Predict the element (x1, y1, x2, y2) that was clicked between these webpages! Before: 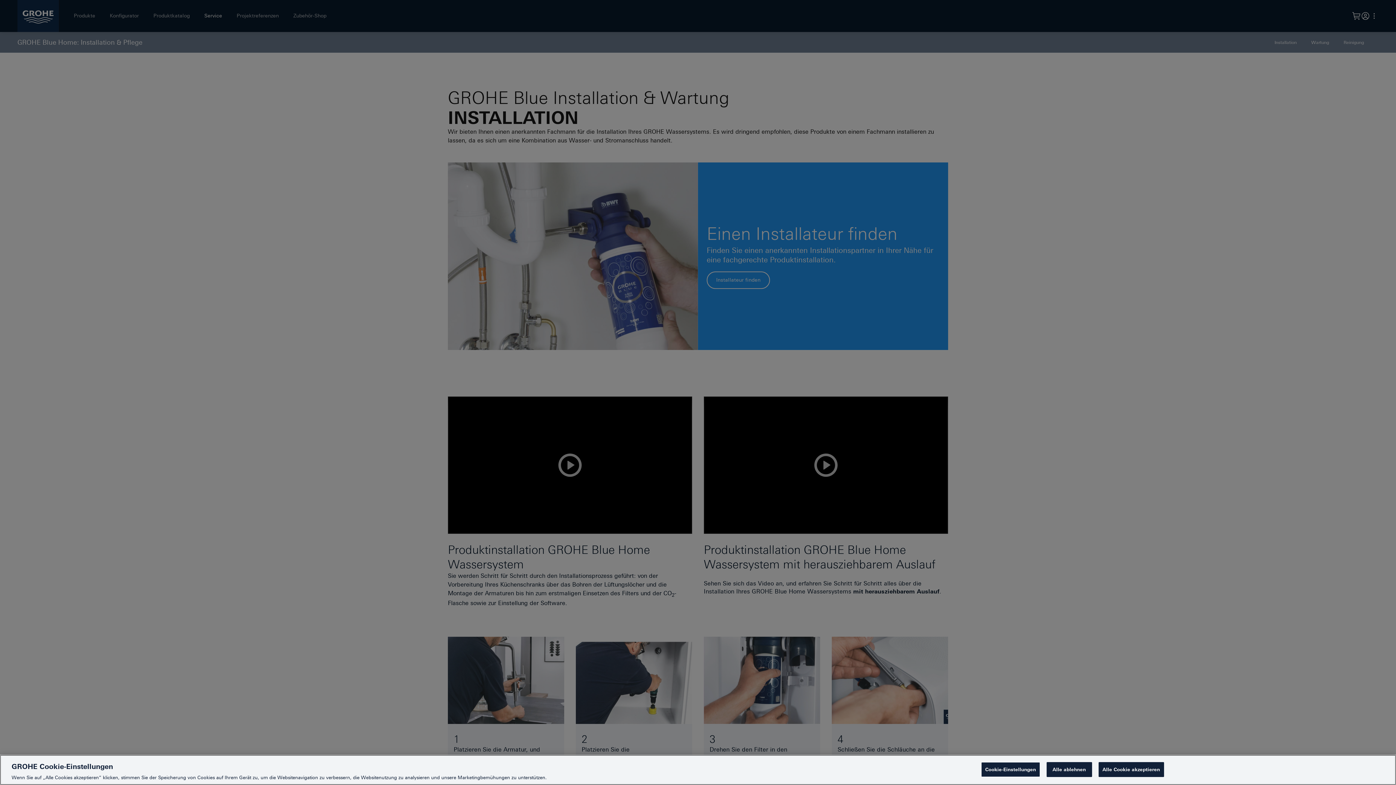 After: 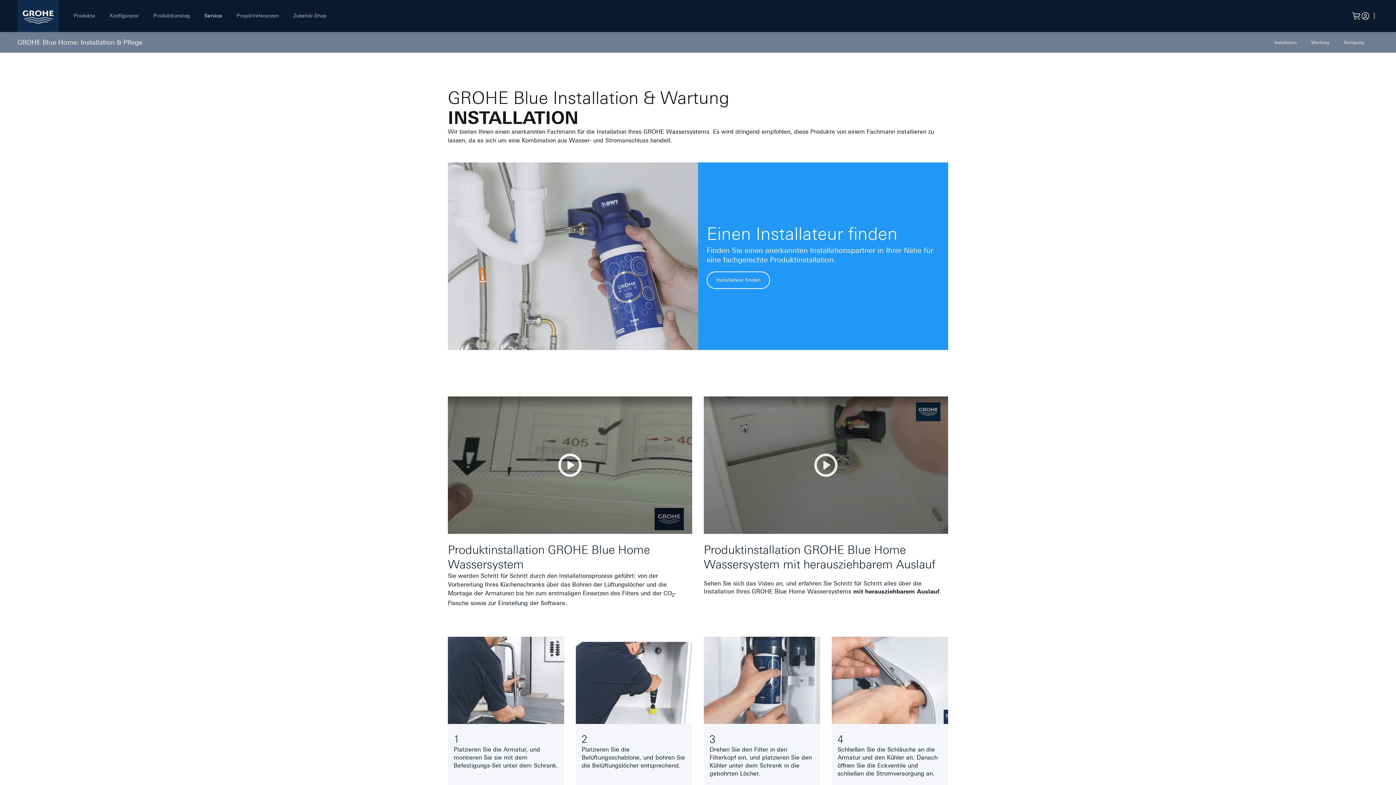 Action: bbox: (1098, 762, 1164, 777) label: Alle Cookie akzeptieren